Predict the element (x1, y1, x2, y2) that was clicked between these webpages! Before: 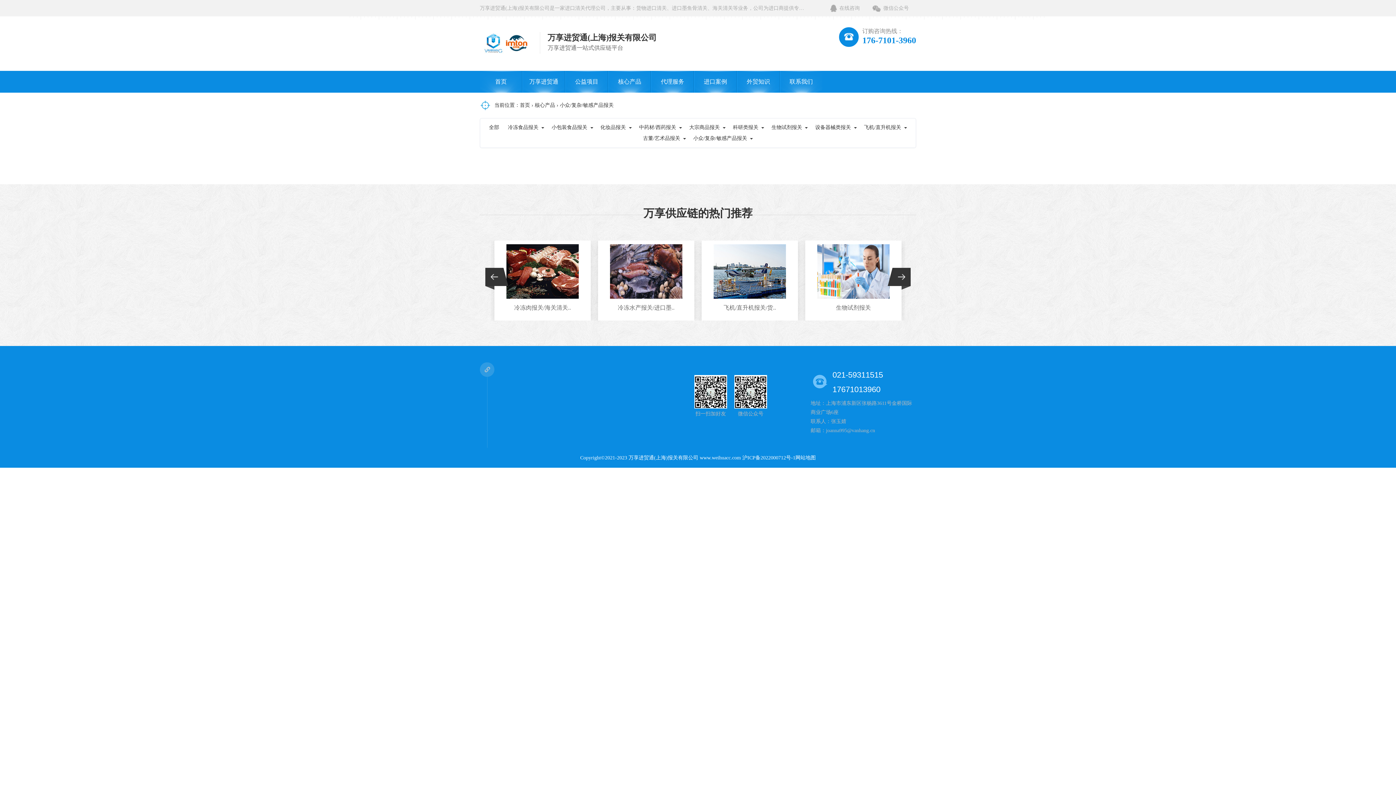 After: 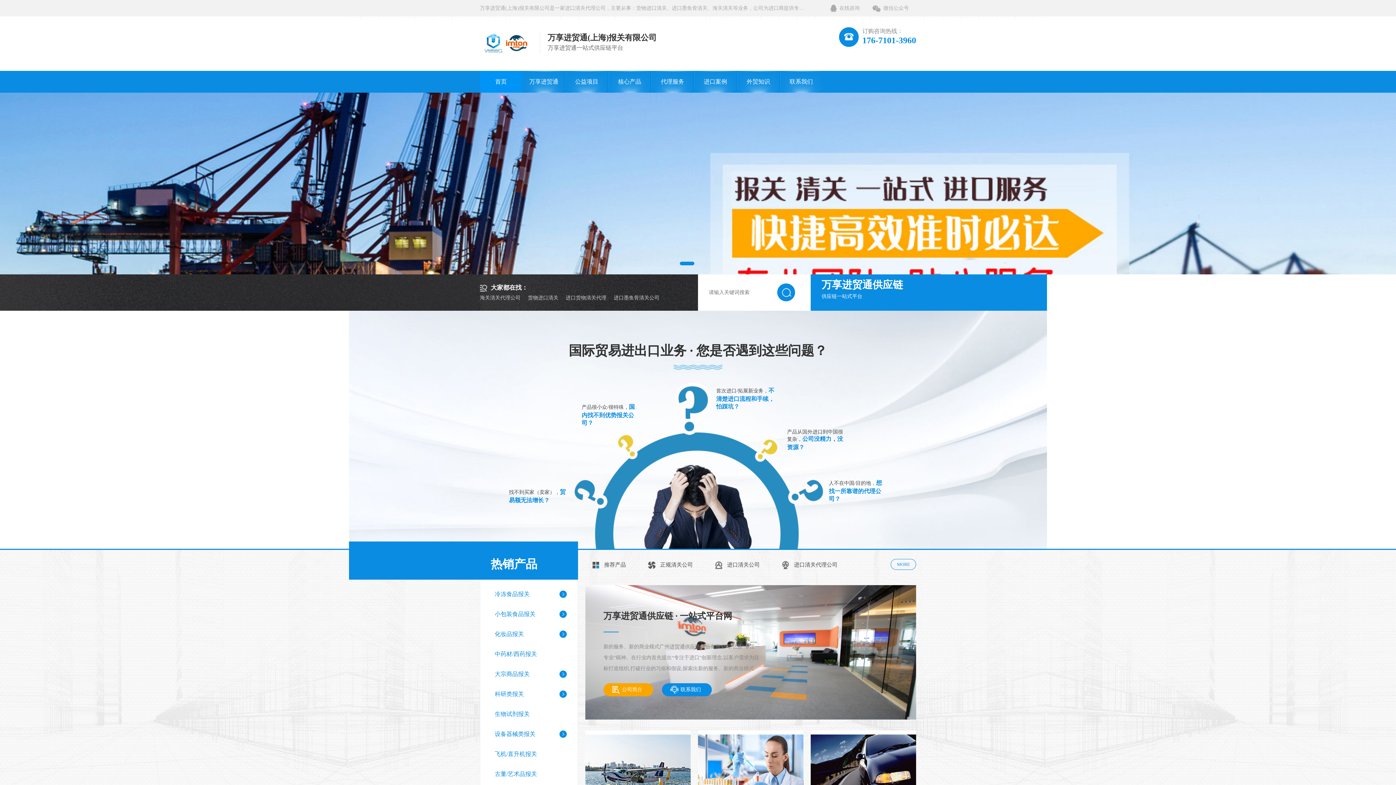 Action: label: 首页 bbox: (520, 102, 530, 108)